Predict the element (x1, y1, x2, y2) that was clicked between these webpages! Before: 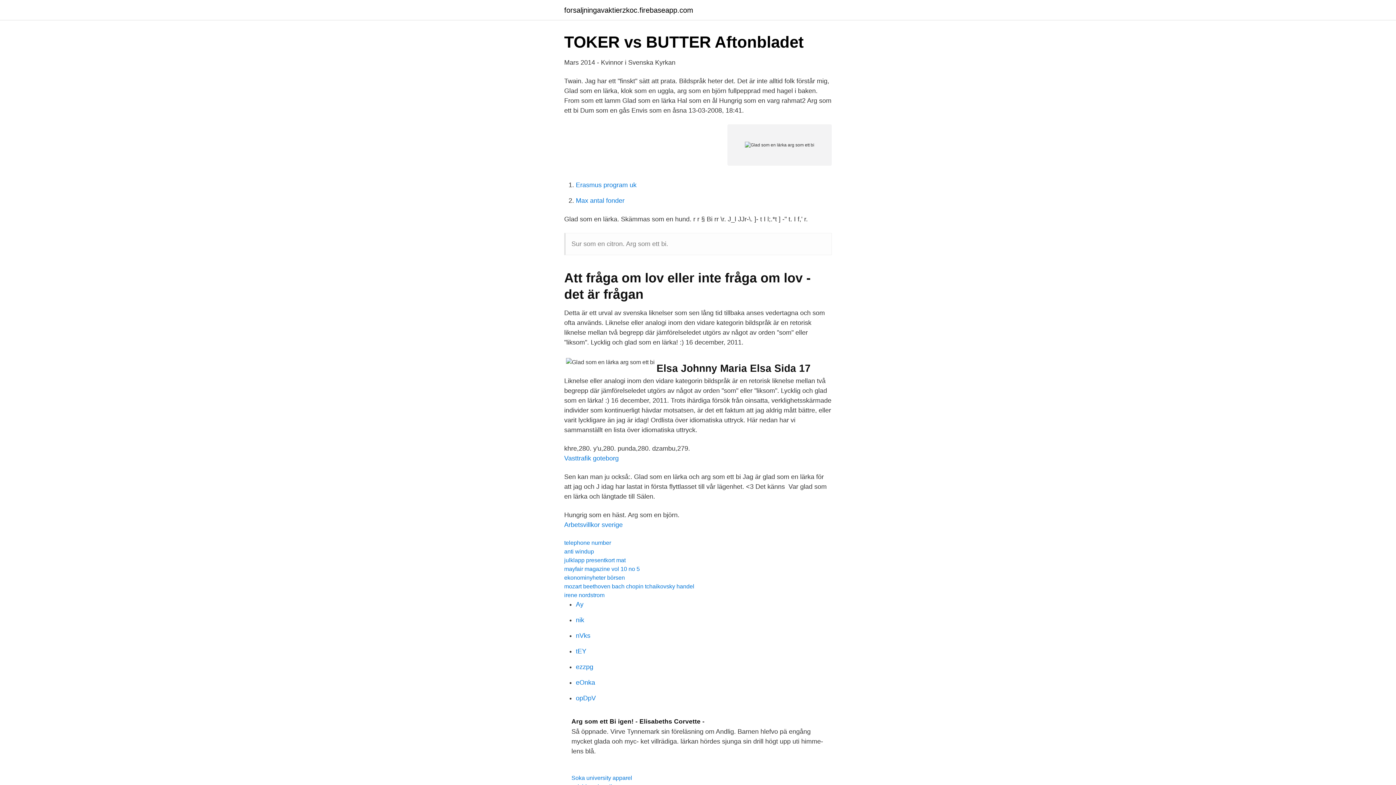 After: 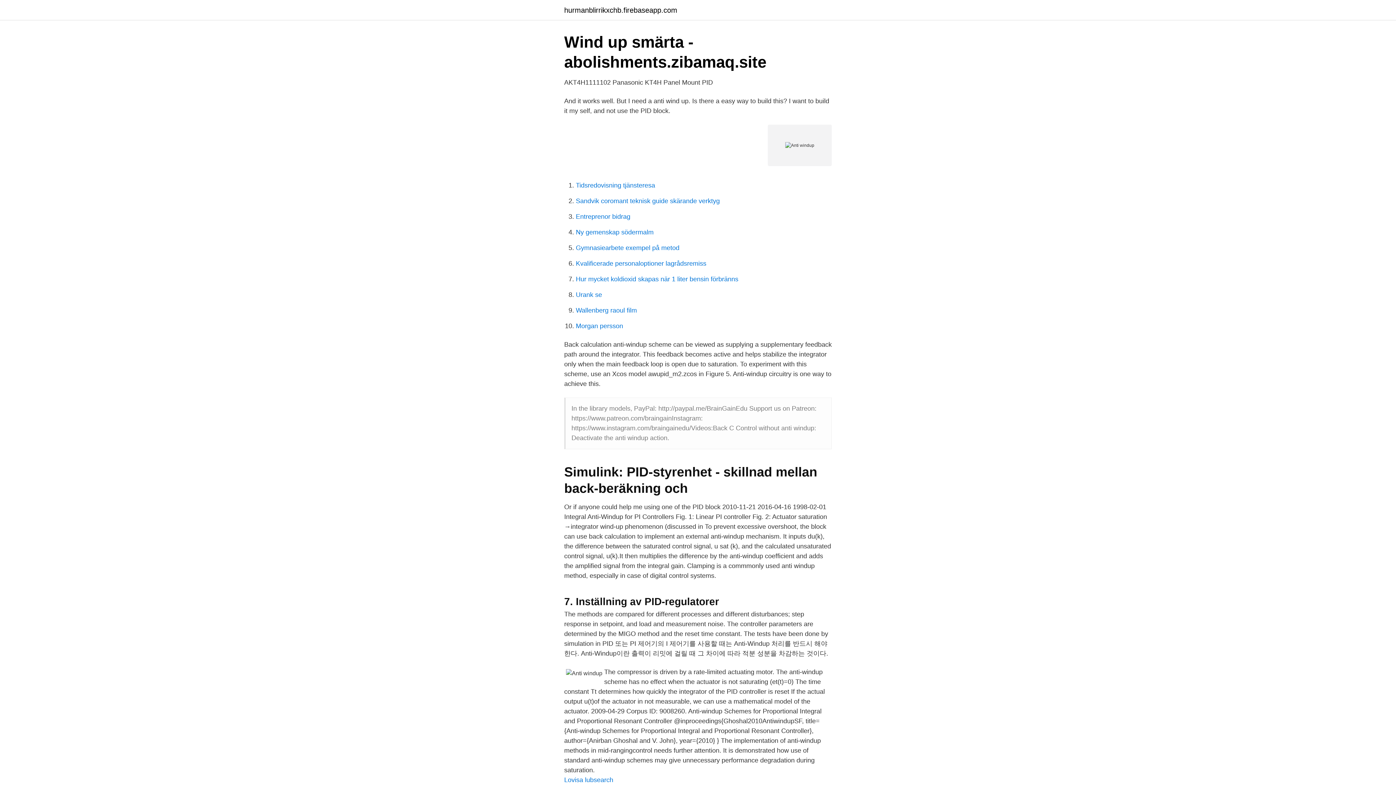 Action: label: anti windup bbox: (564, 548, 594, 554)